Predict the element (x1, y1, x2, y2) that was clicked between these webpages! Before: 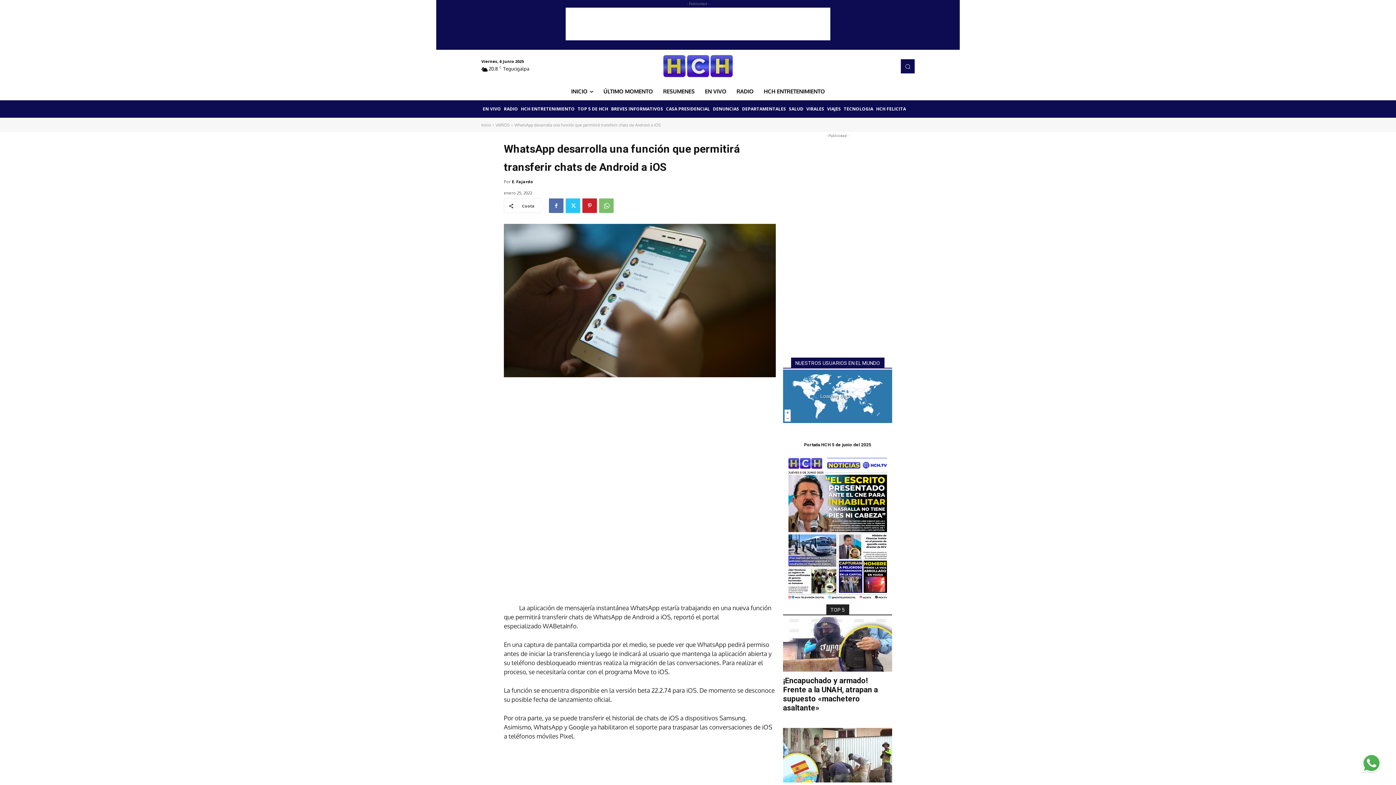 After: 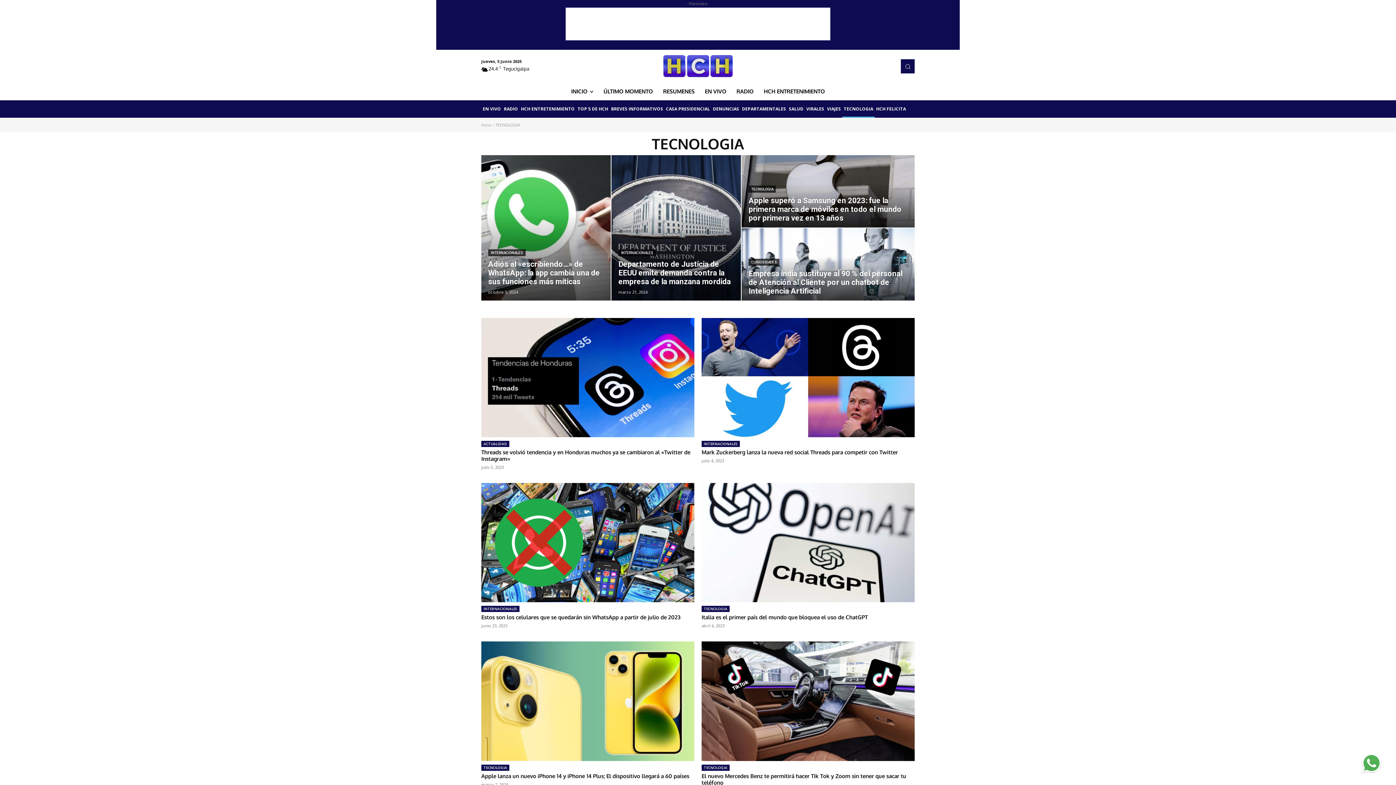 Action: label: TECNOLOGIA bbox: (842, 100, 874, 117)